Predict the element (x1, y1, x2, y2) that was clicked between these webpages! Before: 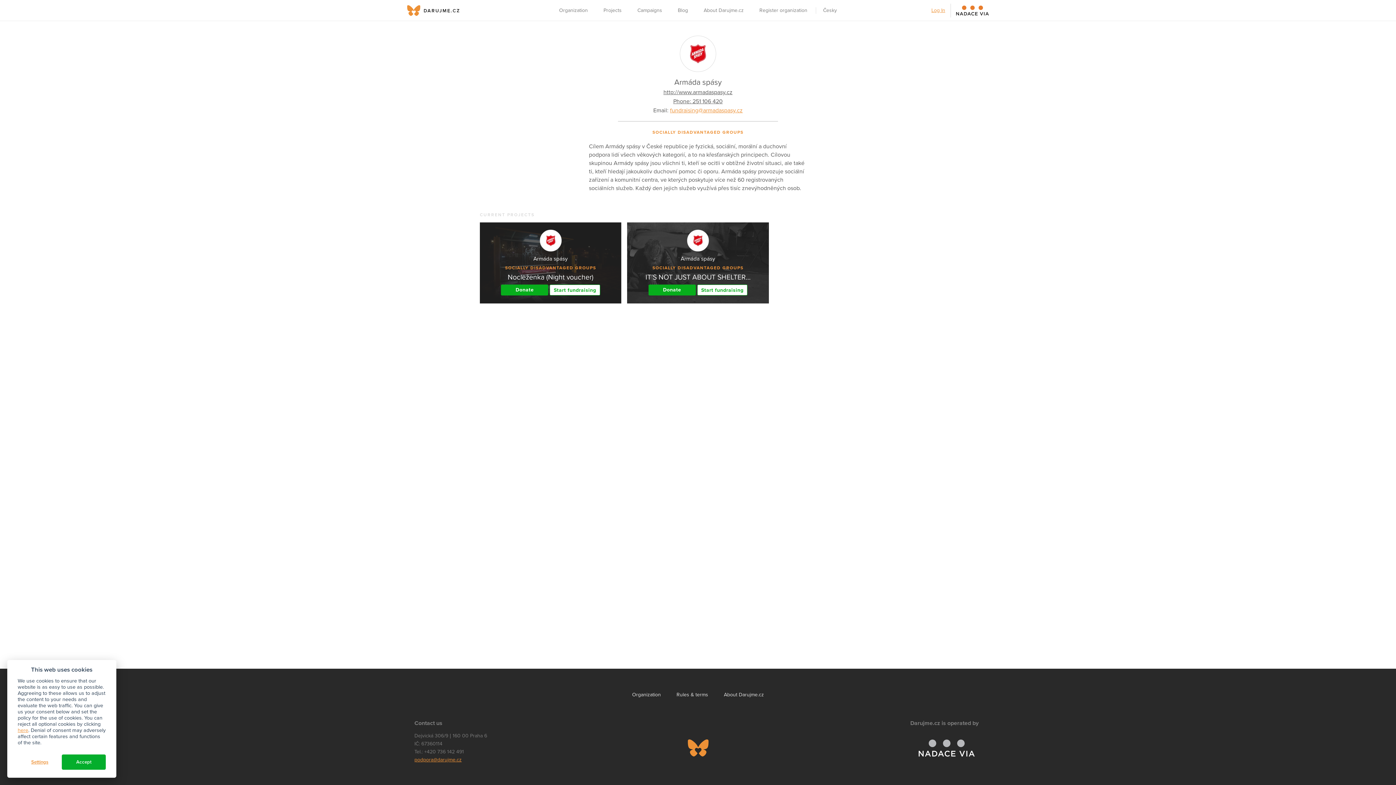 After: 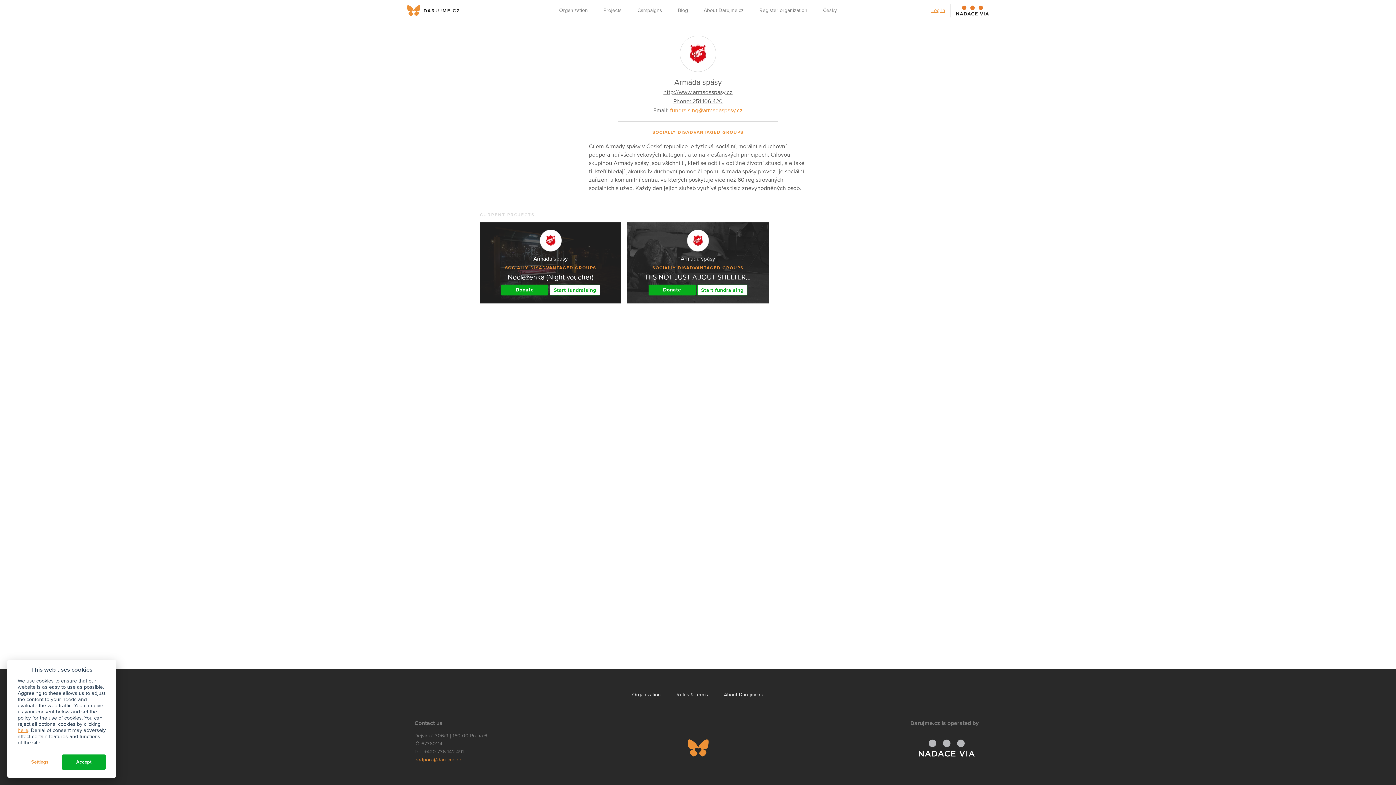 Action: label: Armáda spásy bbox: (533, 229, 568, 263)